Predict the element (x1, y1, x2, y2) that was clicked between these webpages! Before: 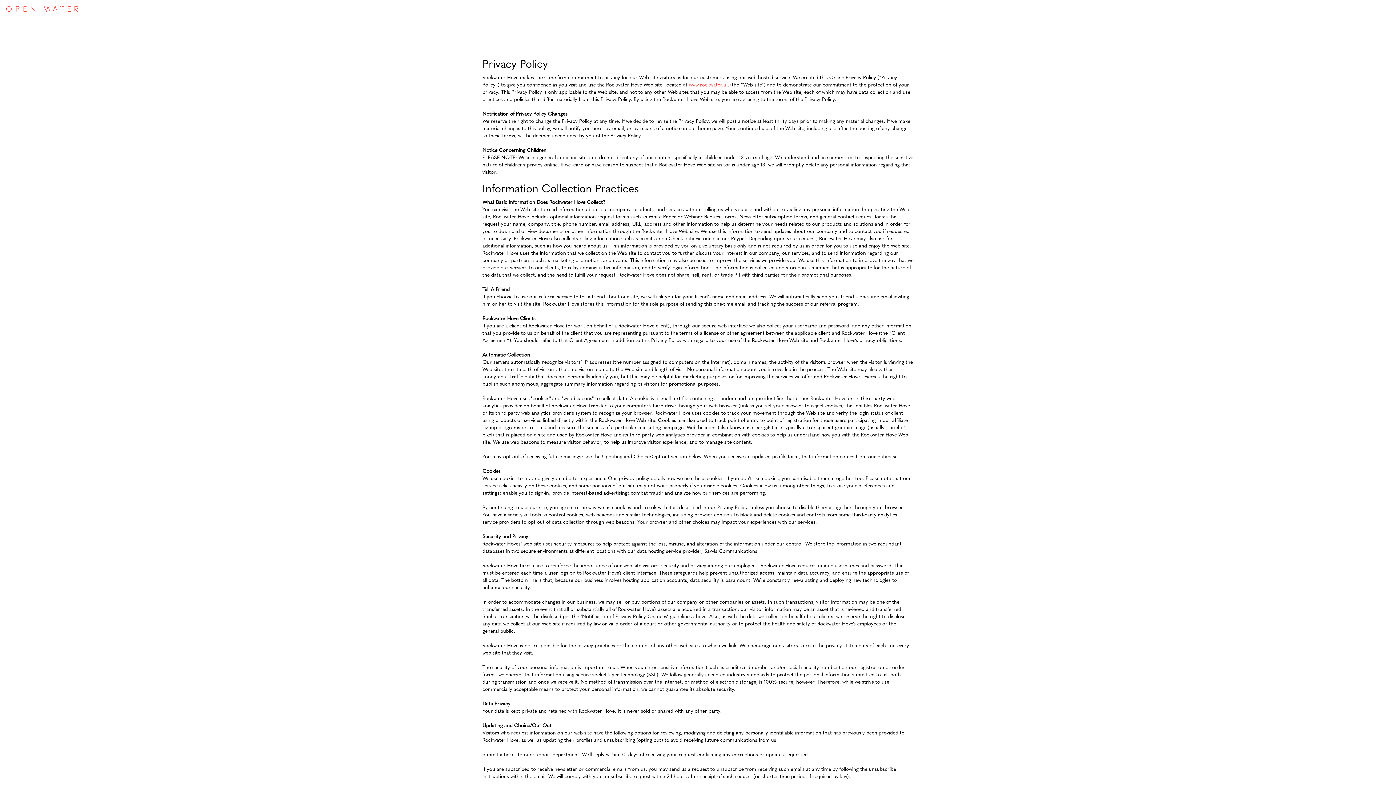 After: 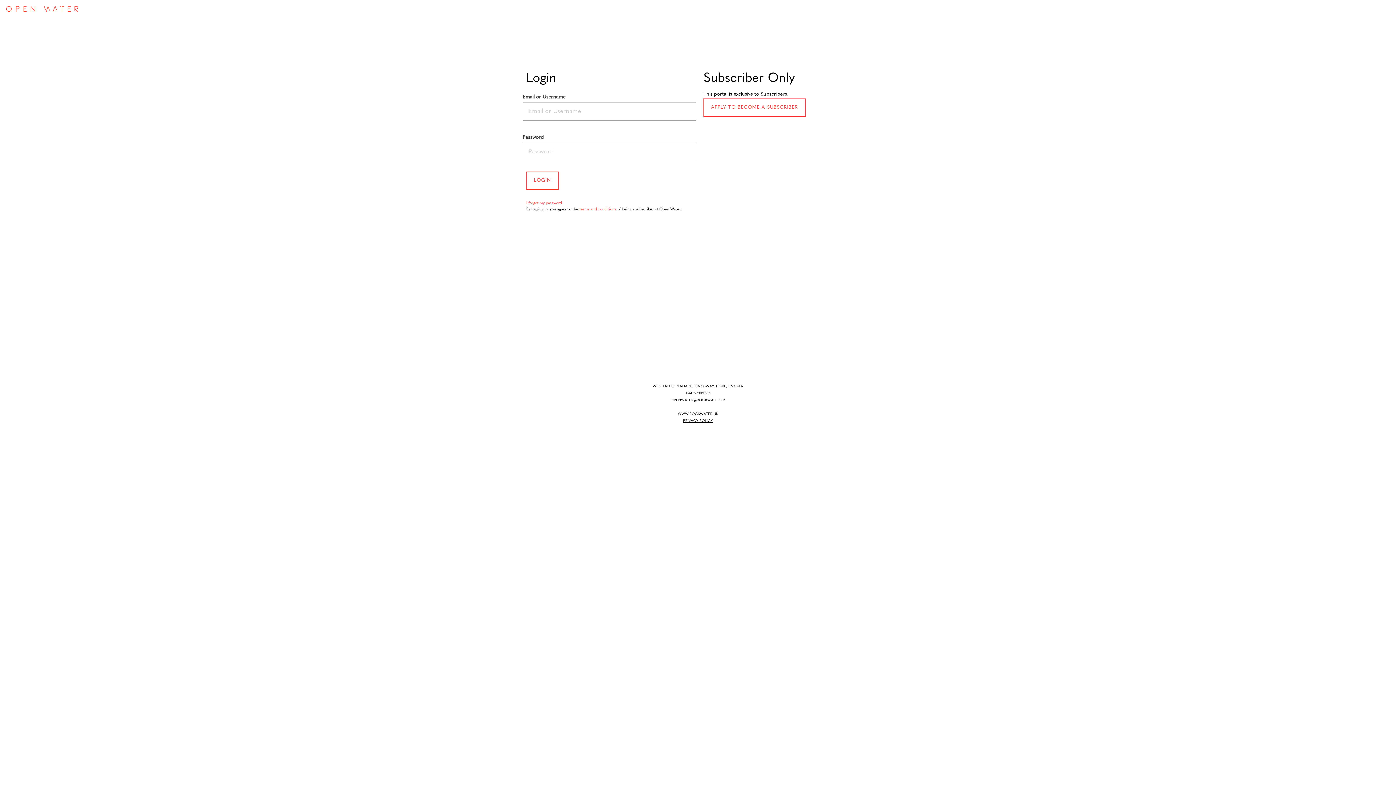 Action: bbox: (0, 0, 84, 18)